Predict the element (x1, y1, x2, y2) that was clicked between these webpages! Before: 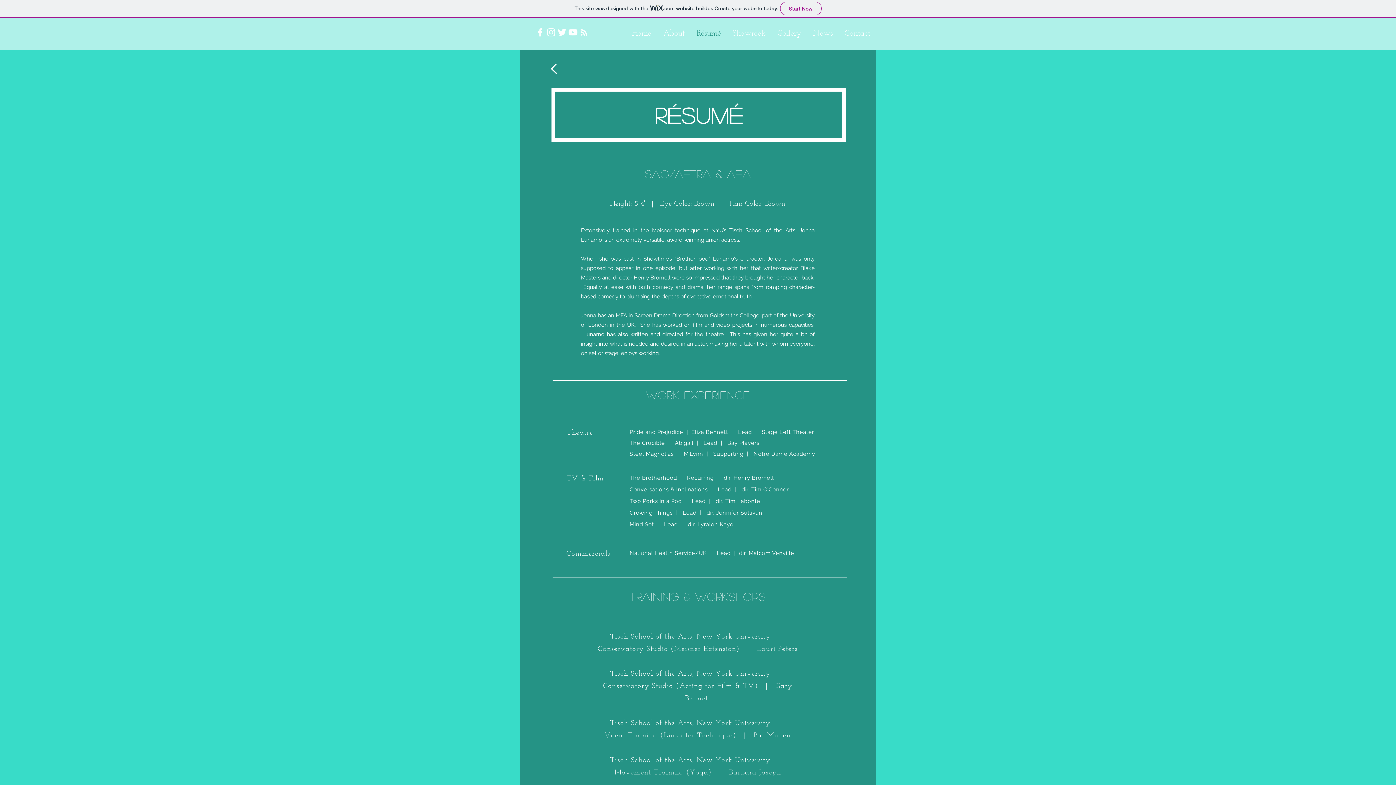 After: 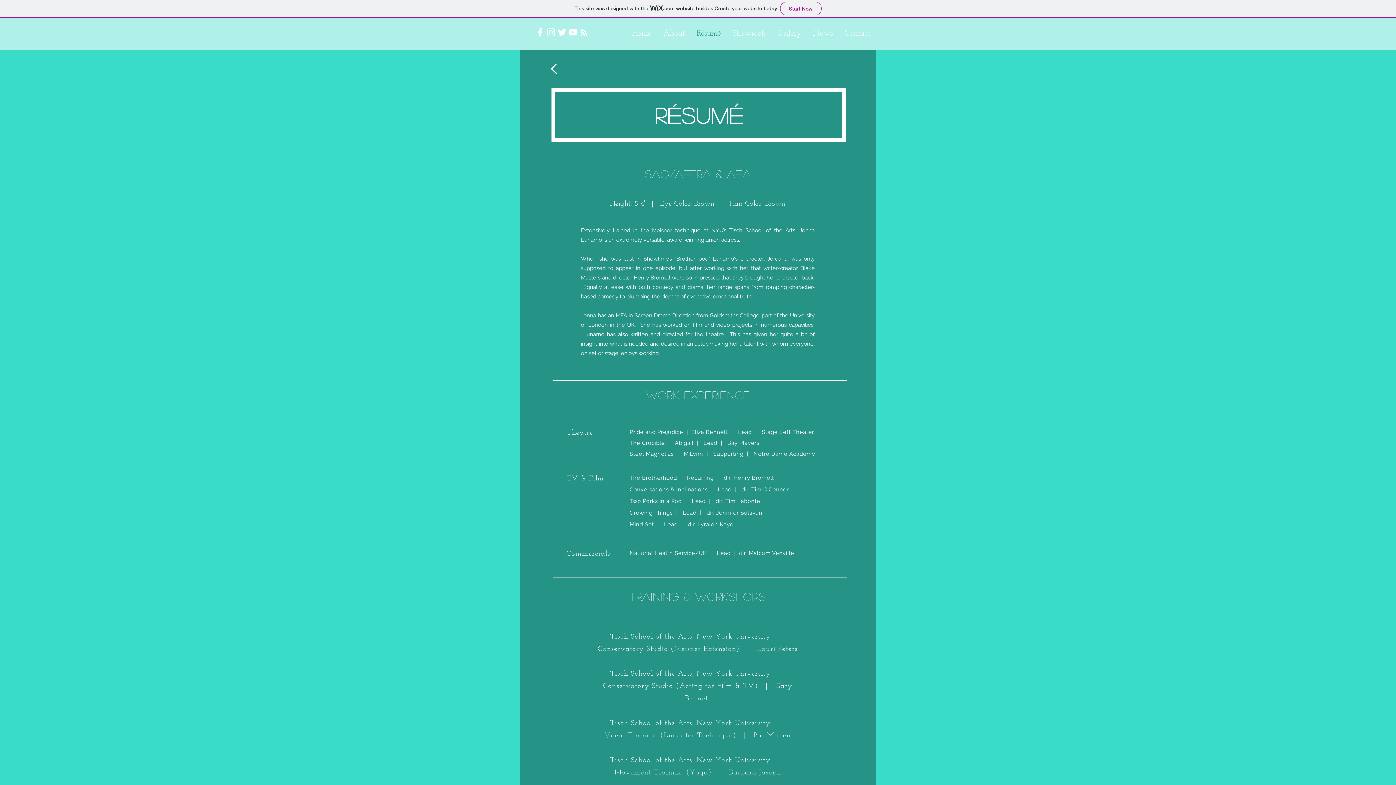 Action: label: White Facebook Icon bbox: (534, 26, 545, 37)